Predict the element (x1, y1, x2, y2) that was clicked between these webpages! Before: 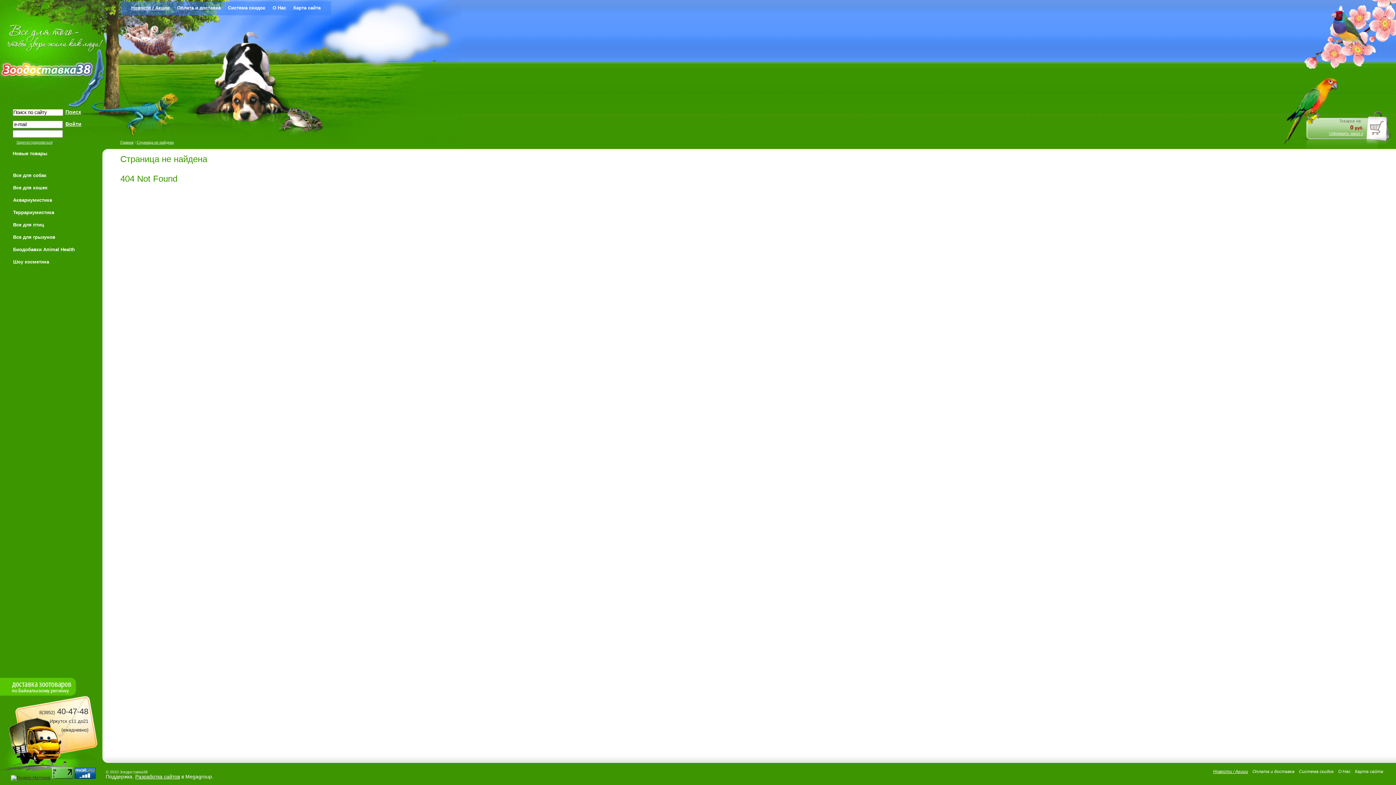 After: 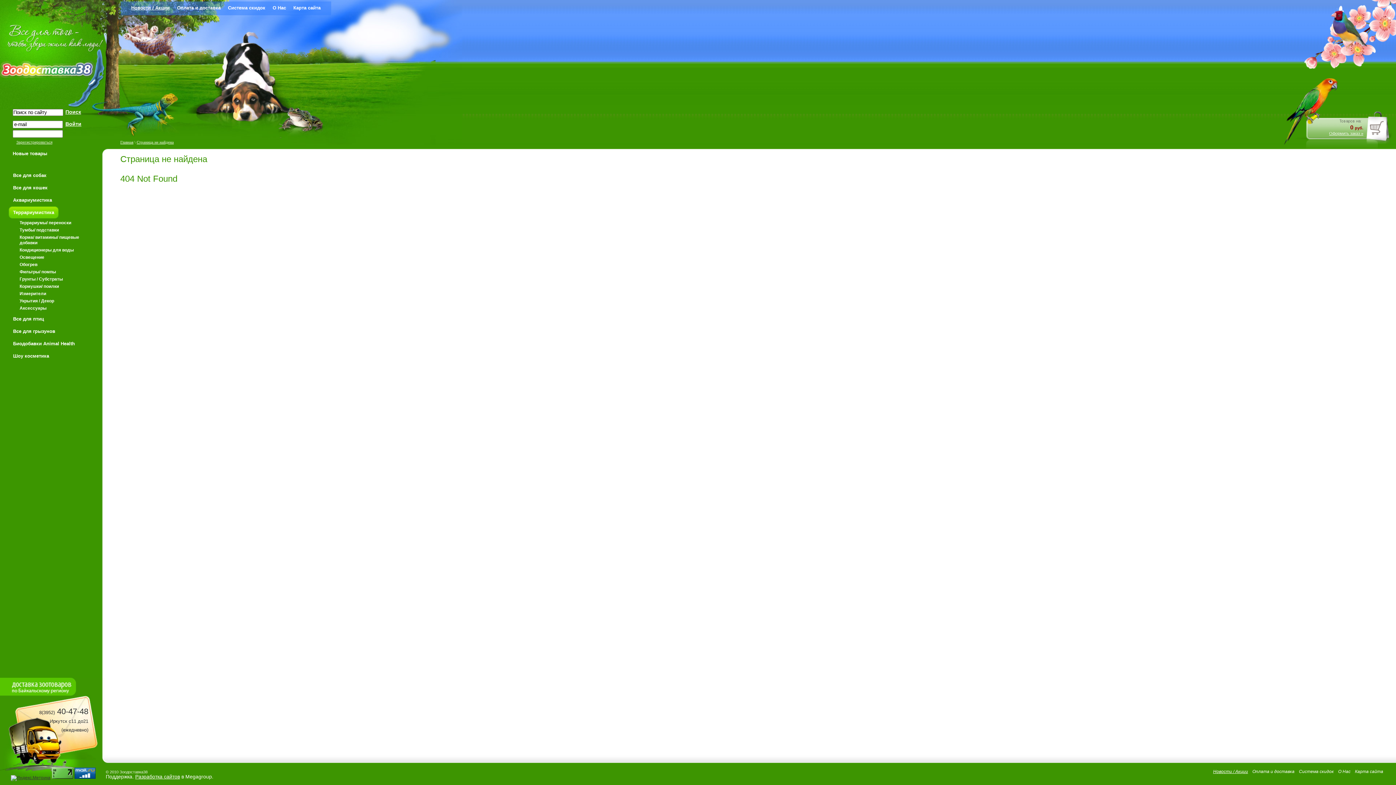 Action: bbox: (8, 206, 58, 218) label: Террариумистика